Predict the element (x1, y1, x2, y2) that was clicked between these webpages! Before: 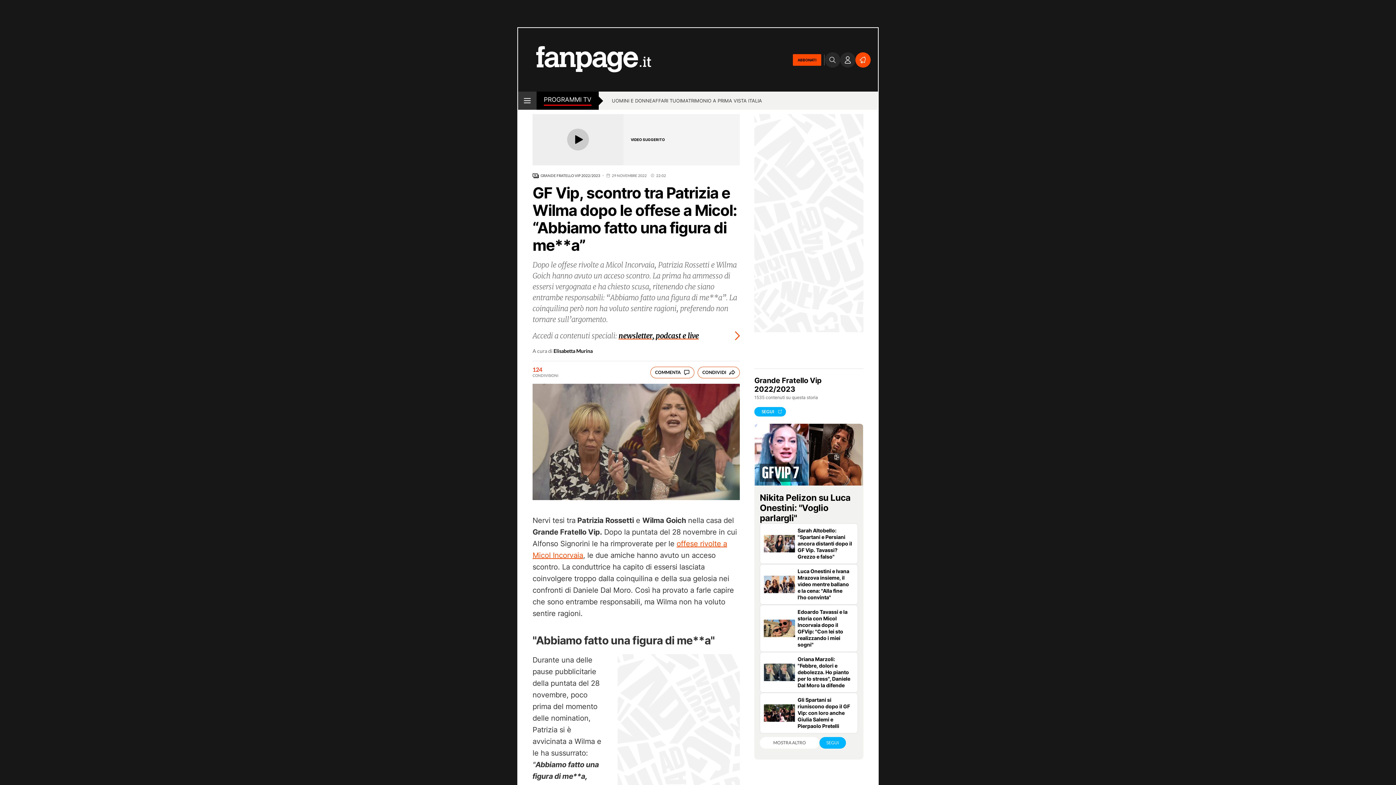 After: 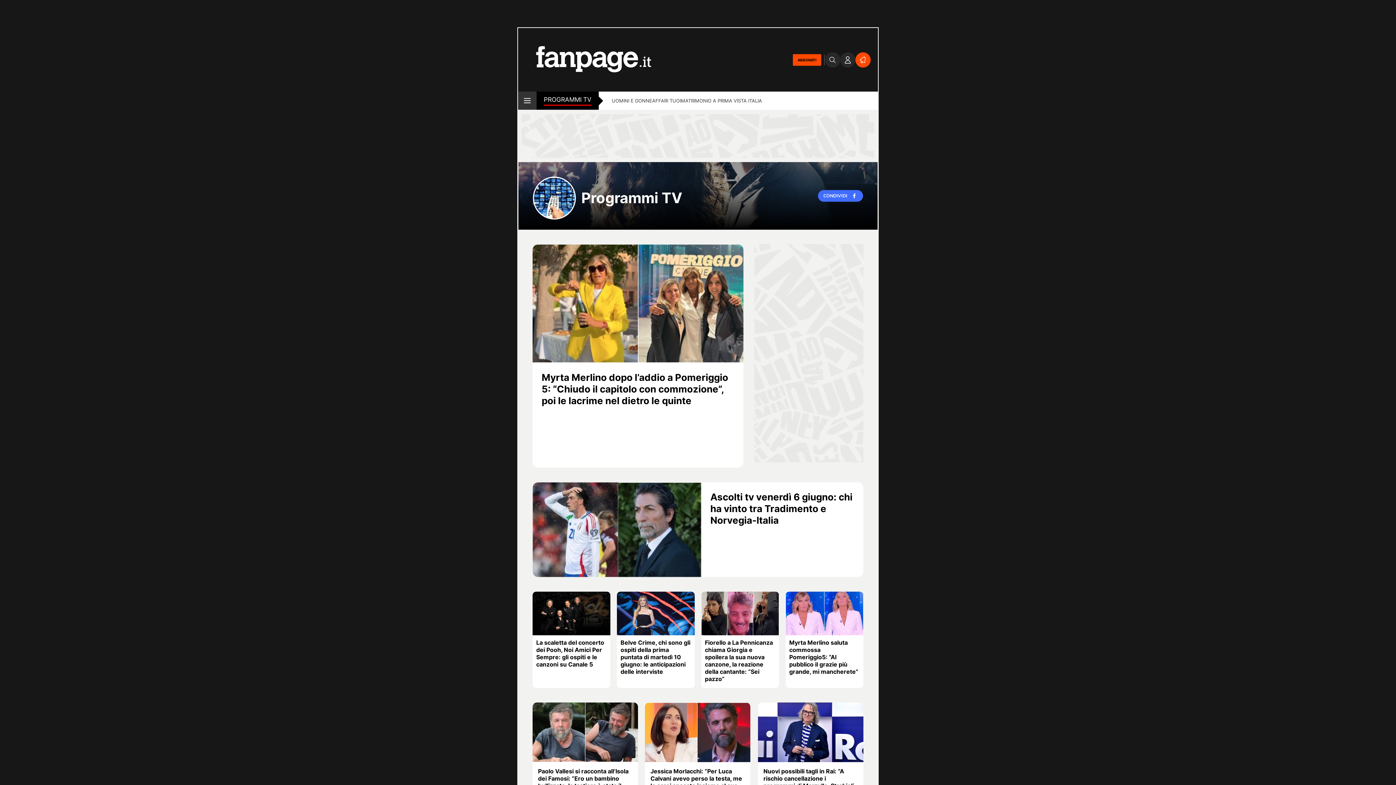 Action: label: PROGRAMMI TV bbox: (544, 95, 591, 105)